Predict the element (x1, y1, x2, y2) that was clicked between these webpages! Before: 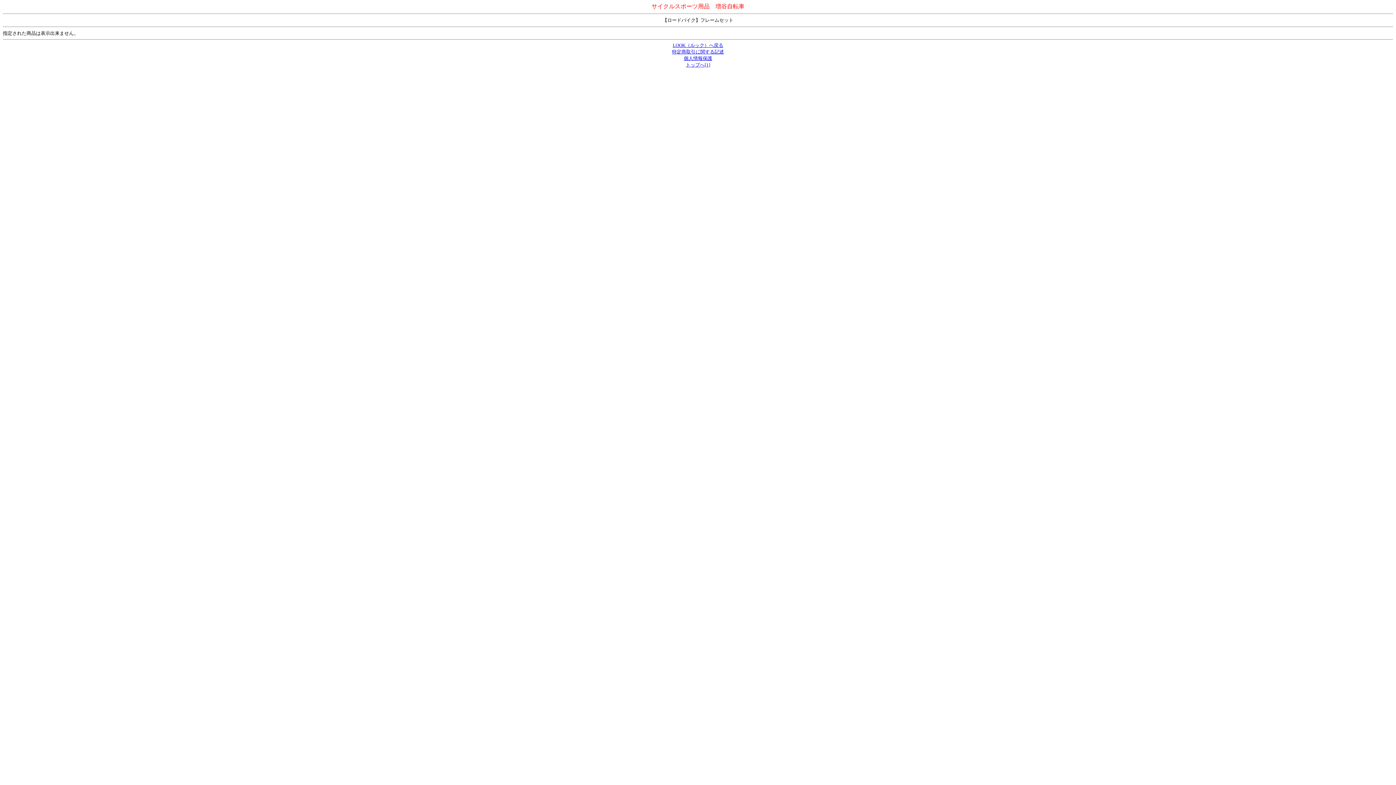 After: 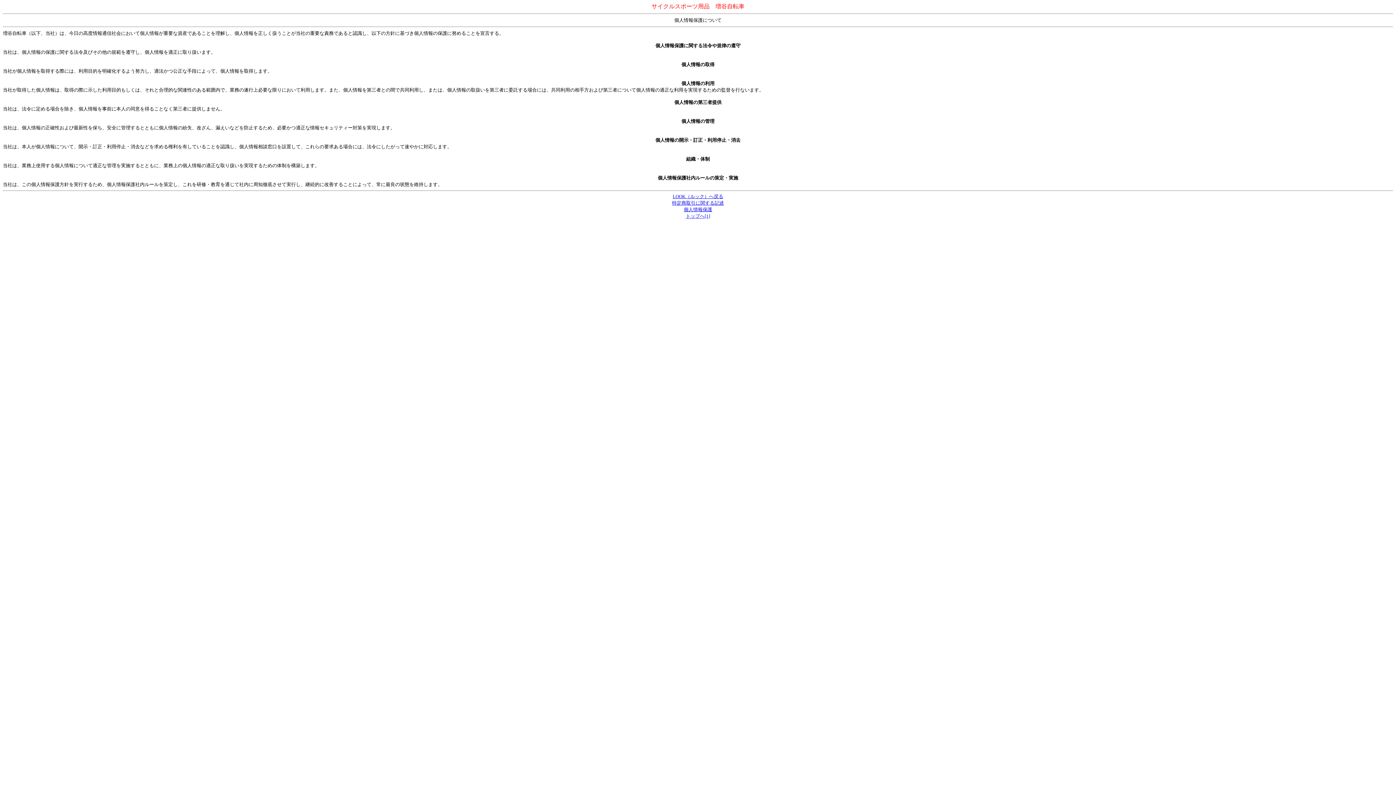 Action: bbox: (684, 55, 712, 61) label: 個人情報保護